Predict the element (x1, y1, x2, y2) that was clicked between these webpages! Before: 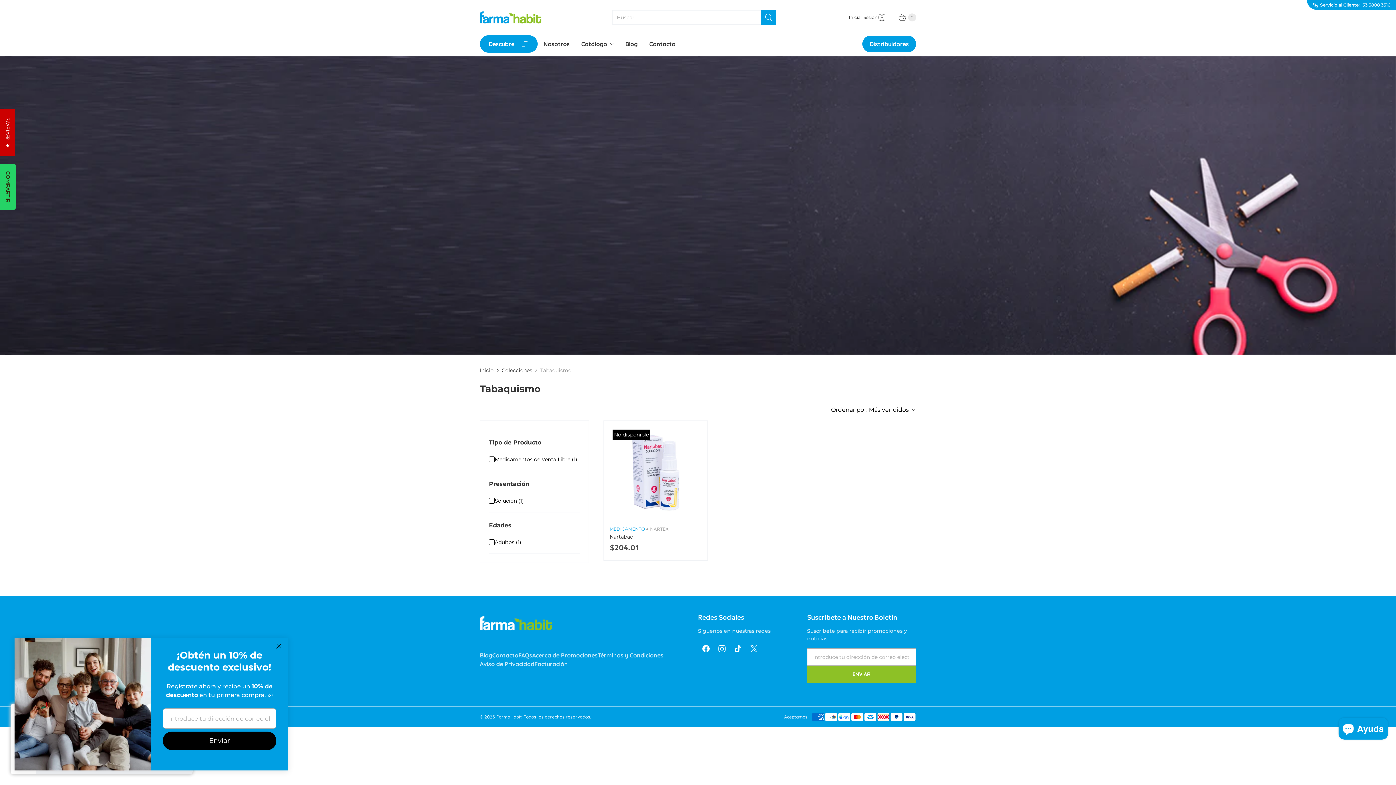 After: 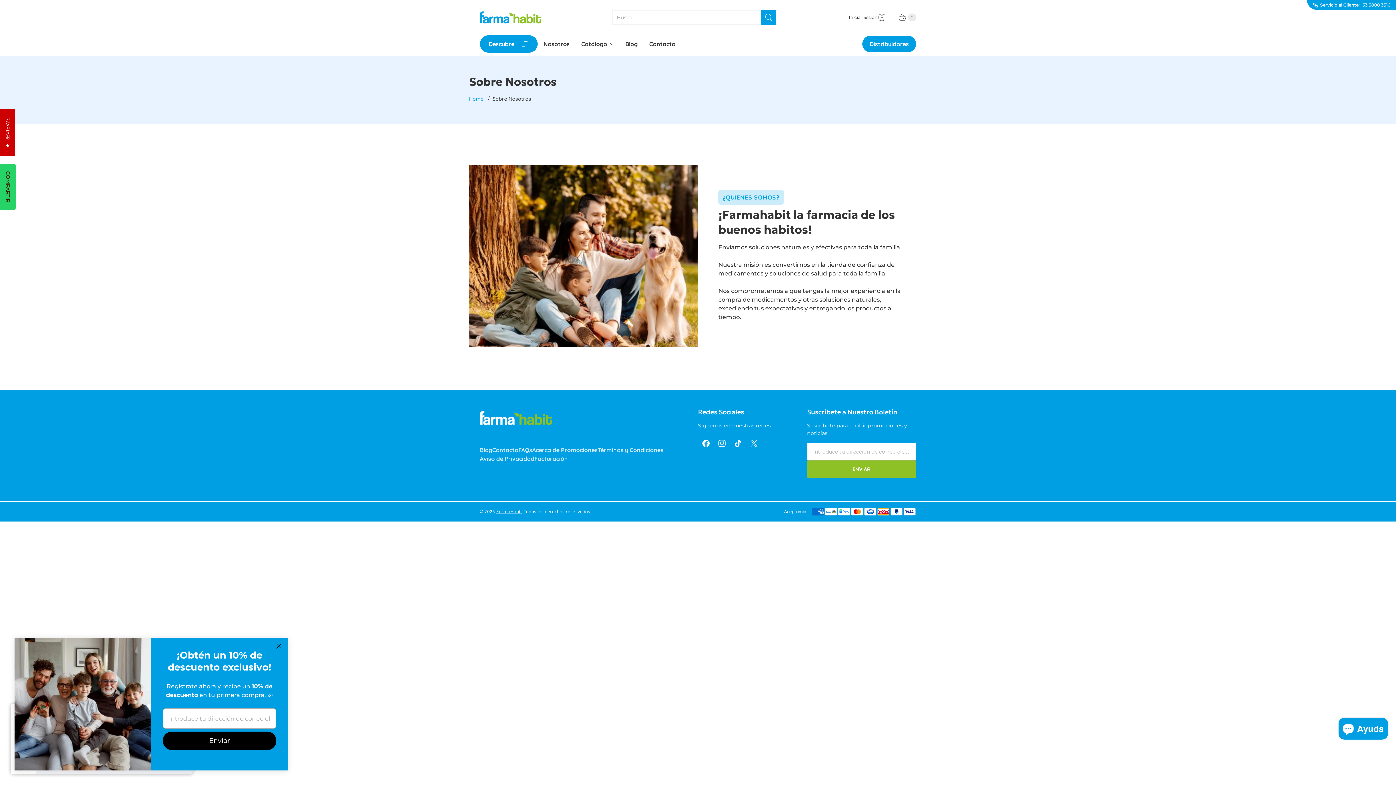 Action: bbox: (537, 35, 575, 52) label: Nosotros